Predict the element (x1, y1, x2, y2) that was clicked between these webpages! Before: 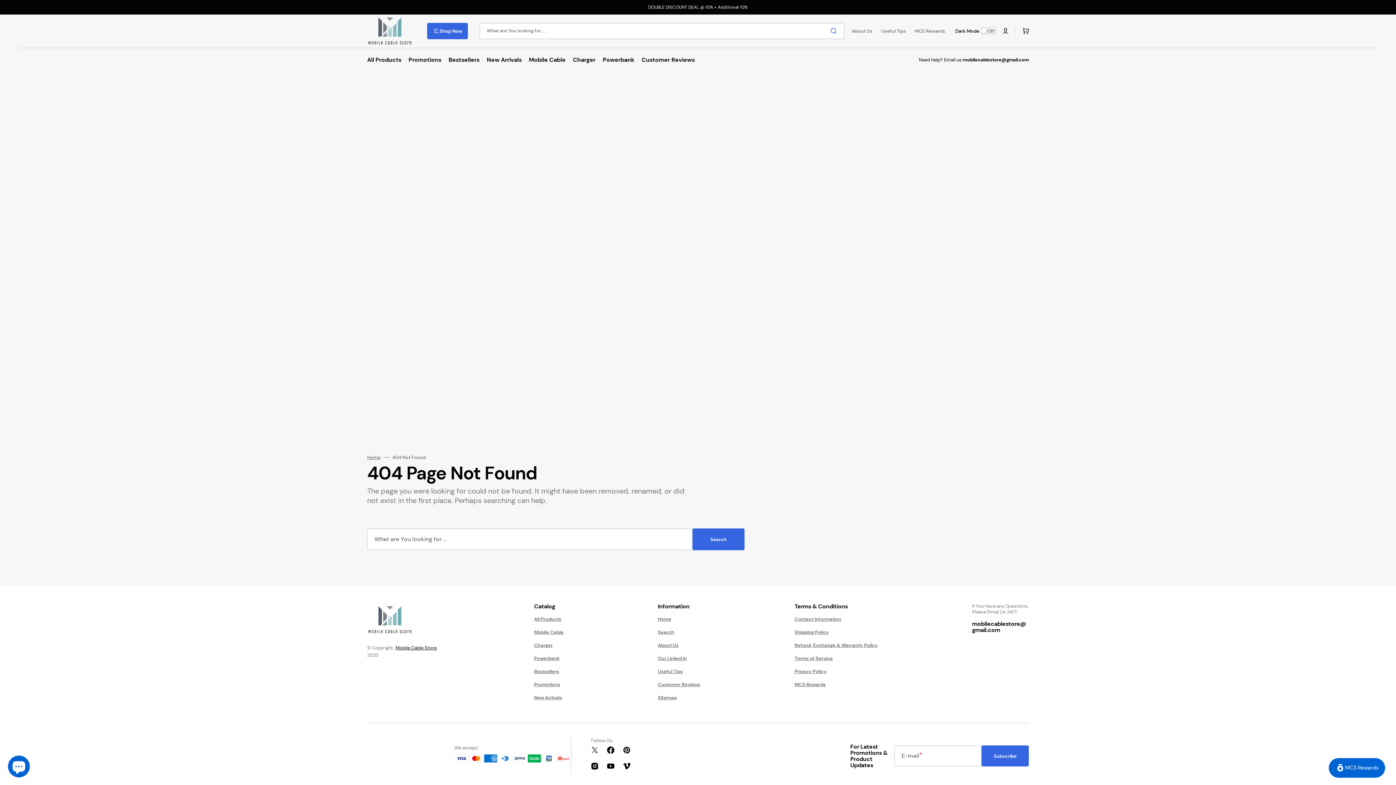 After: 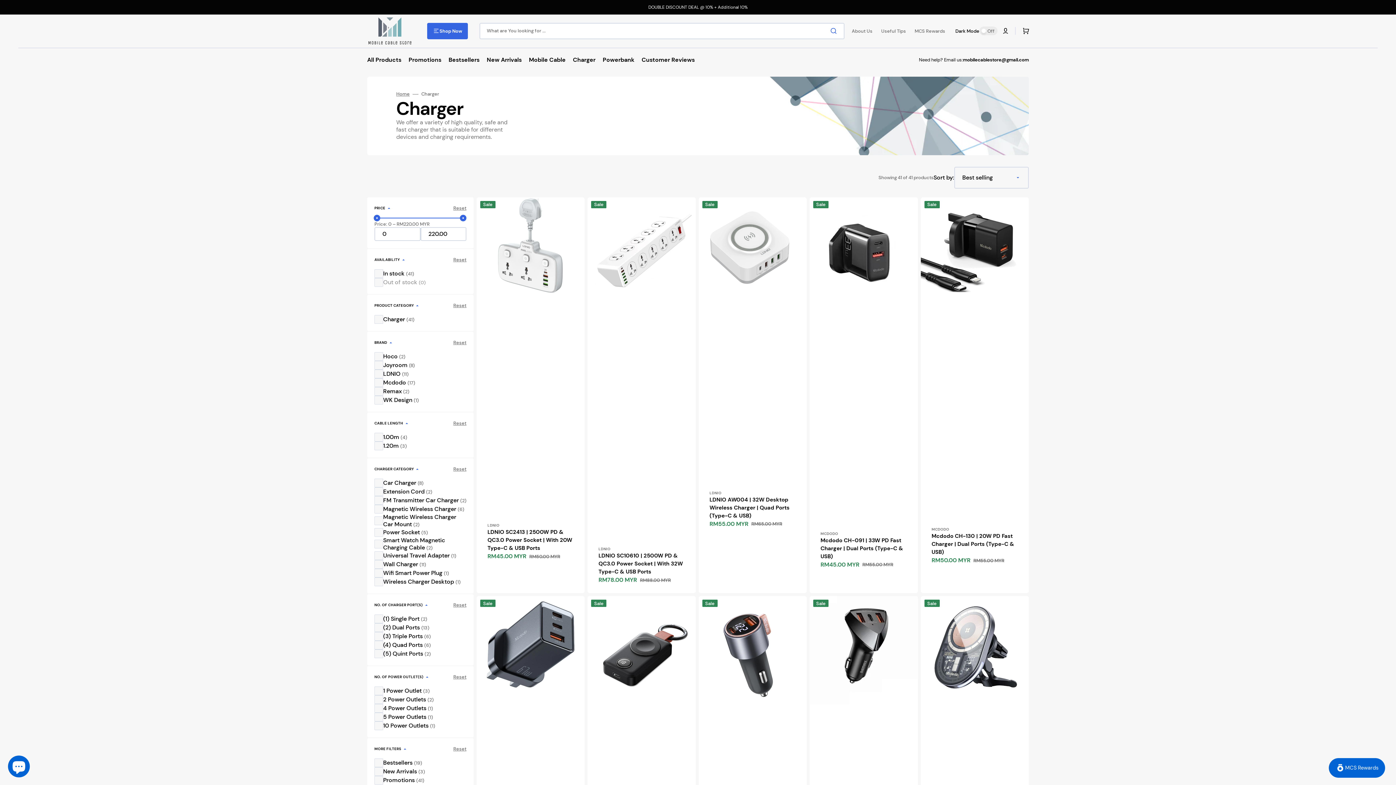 Action: label: Charger bbox: (569, 47, 599, 72)